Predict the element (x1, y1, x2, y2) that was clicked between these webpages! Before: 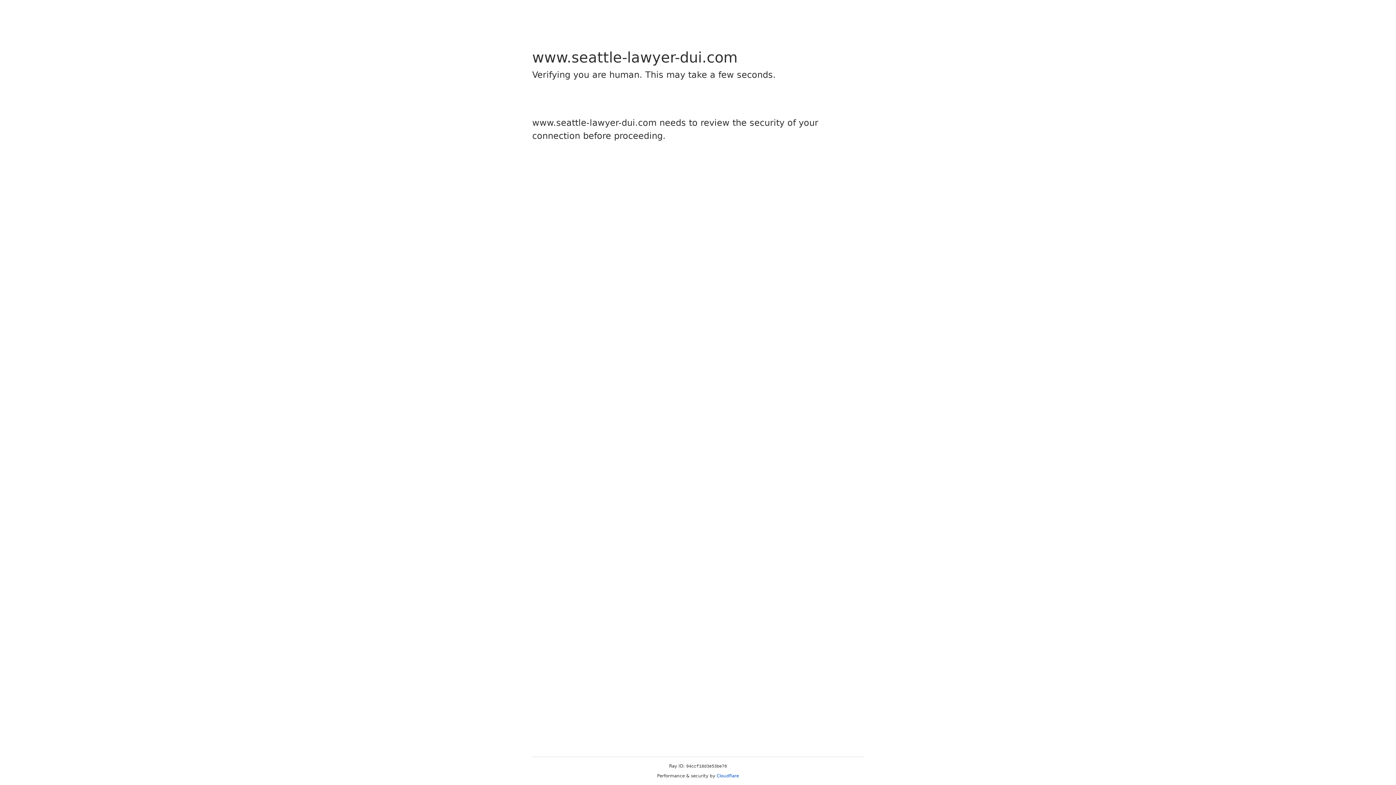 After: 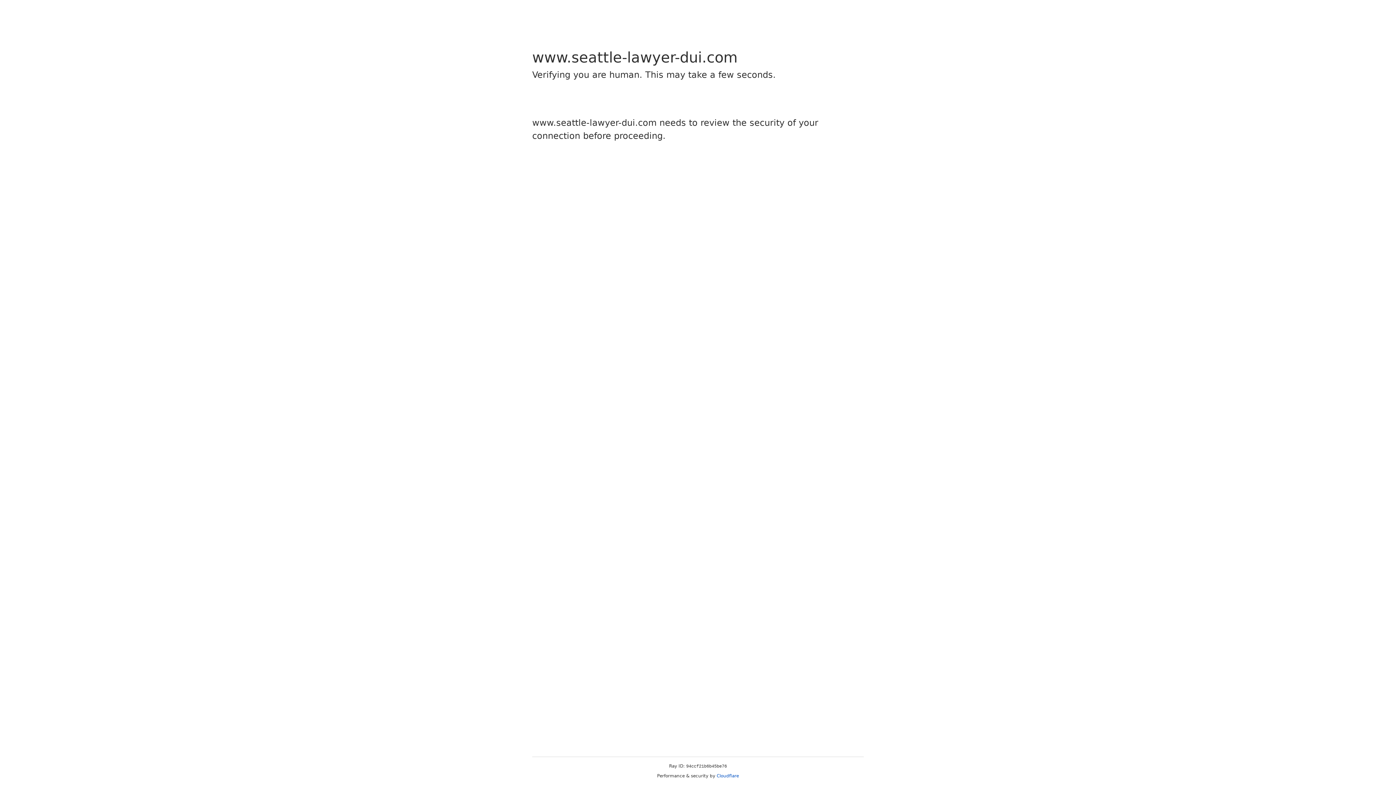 Action: bbox: (716, 773, 739, 778) label: Cloudflare